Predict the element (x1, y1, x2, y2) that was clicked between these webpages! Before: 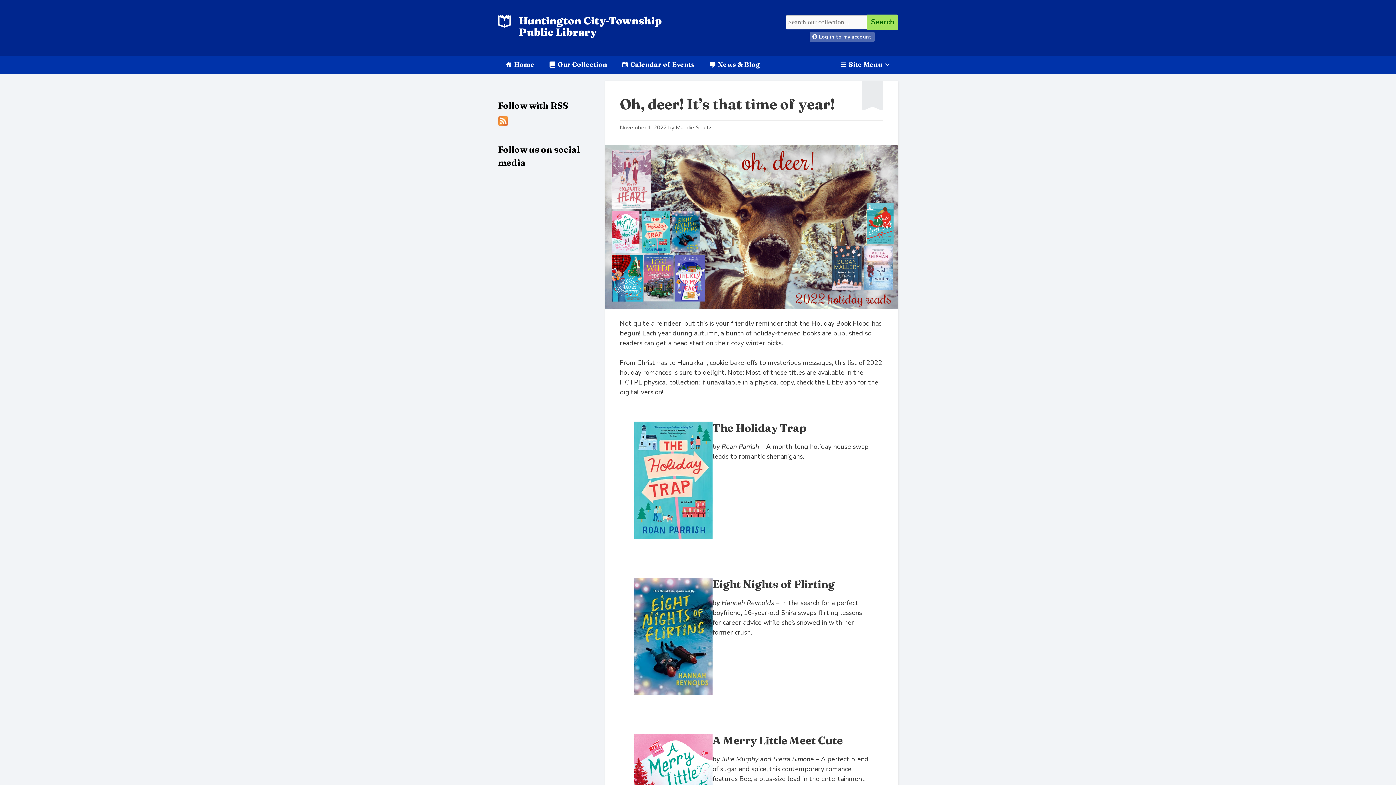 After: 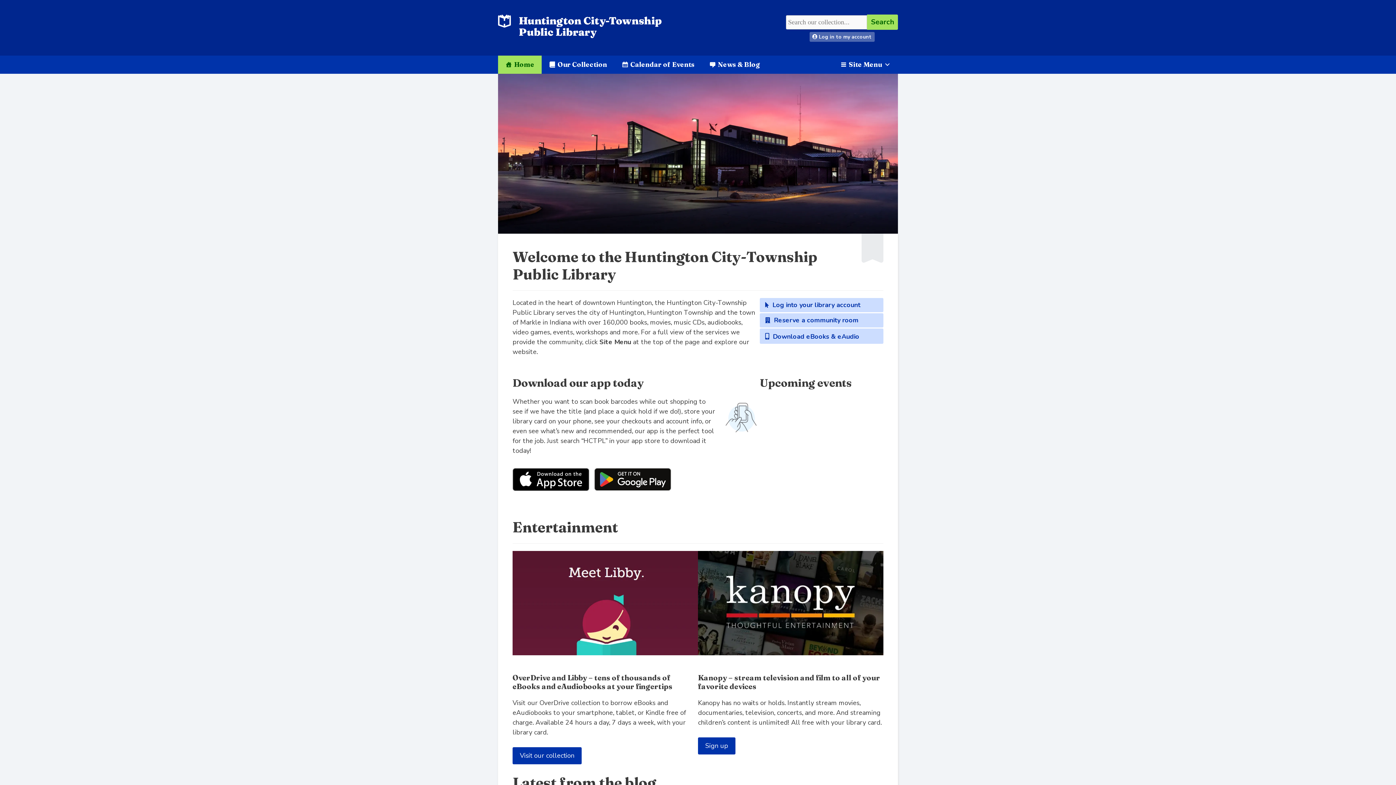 Action: bbox: (498, 21, 661, 30)